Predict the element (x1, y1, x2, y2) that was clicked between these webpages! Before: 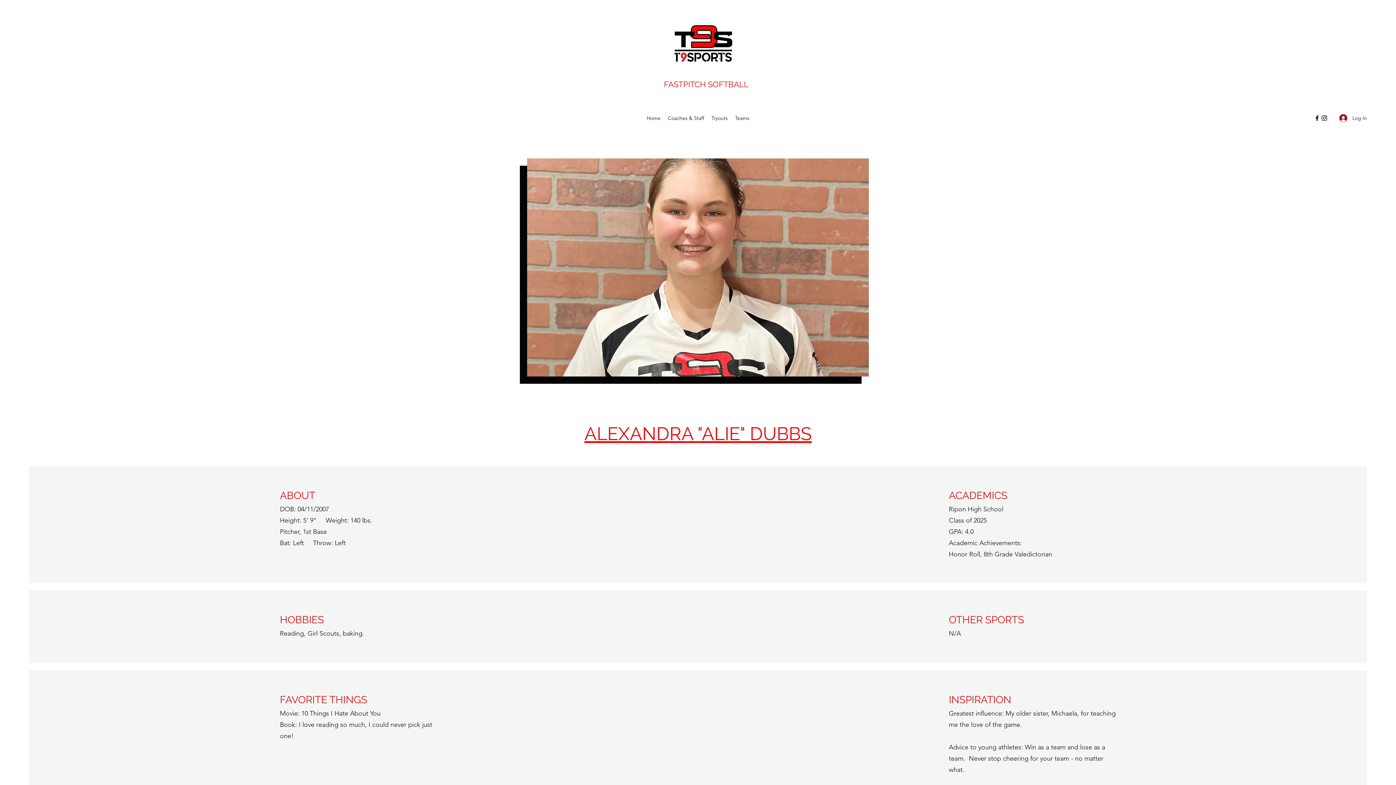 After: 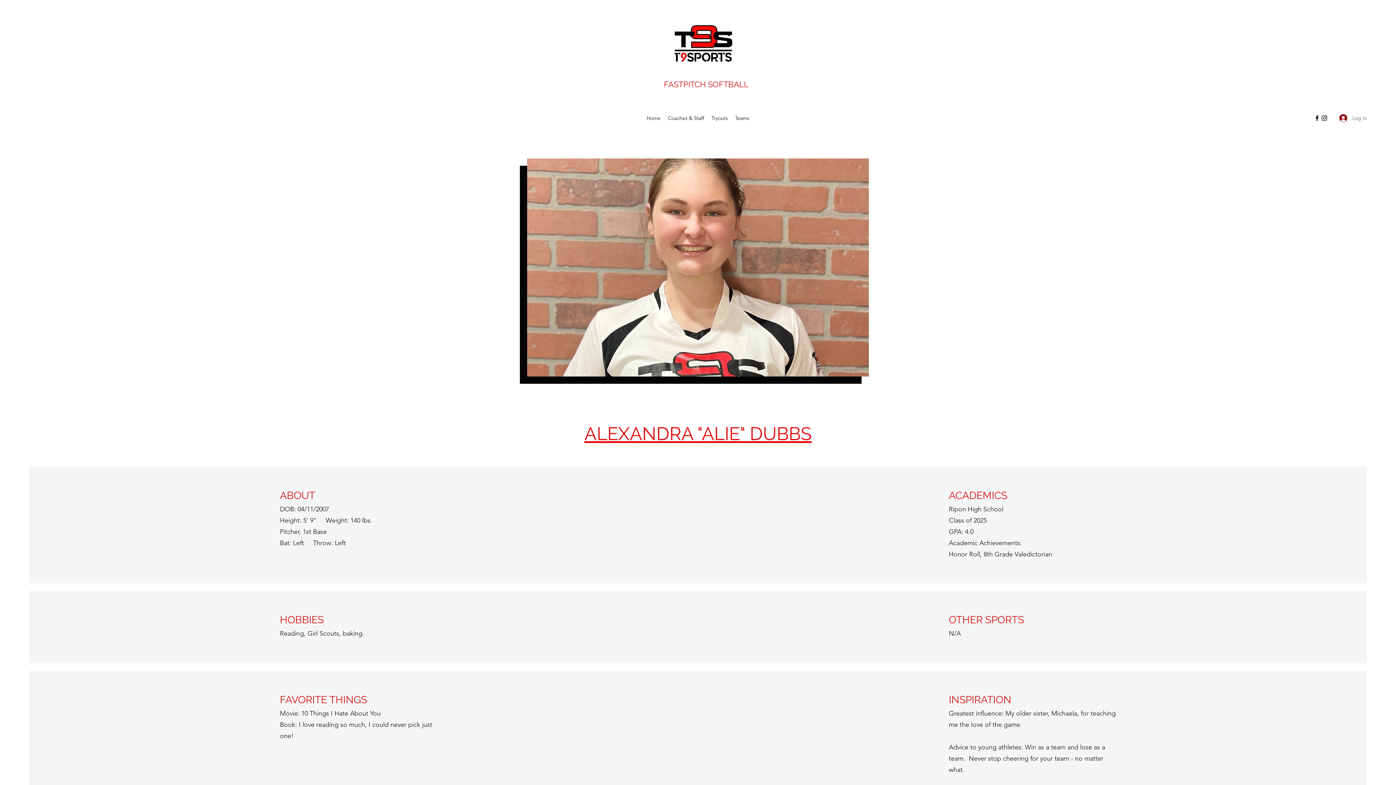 Action: label: Log In bbox: (1334, 111, 1367, 124)